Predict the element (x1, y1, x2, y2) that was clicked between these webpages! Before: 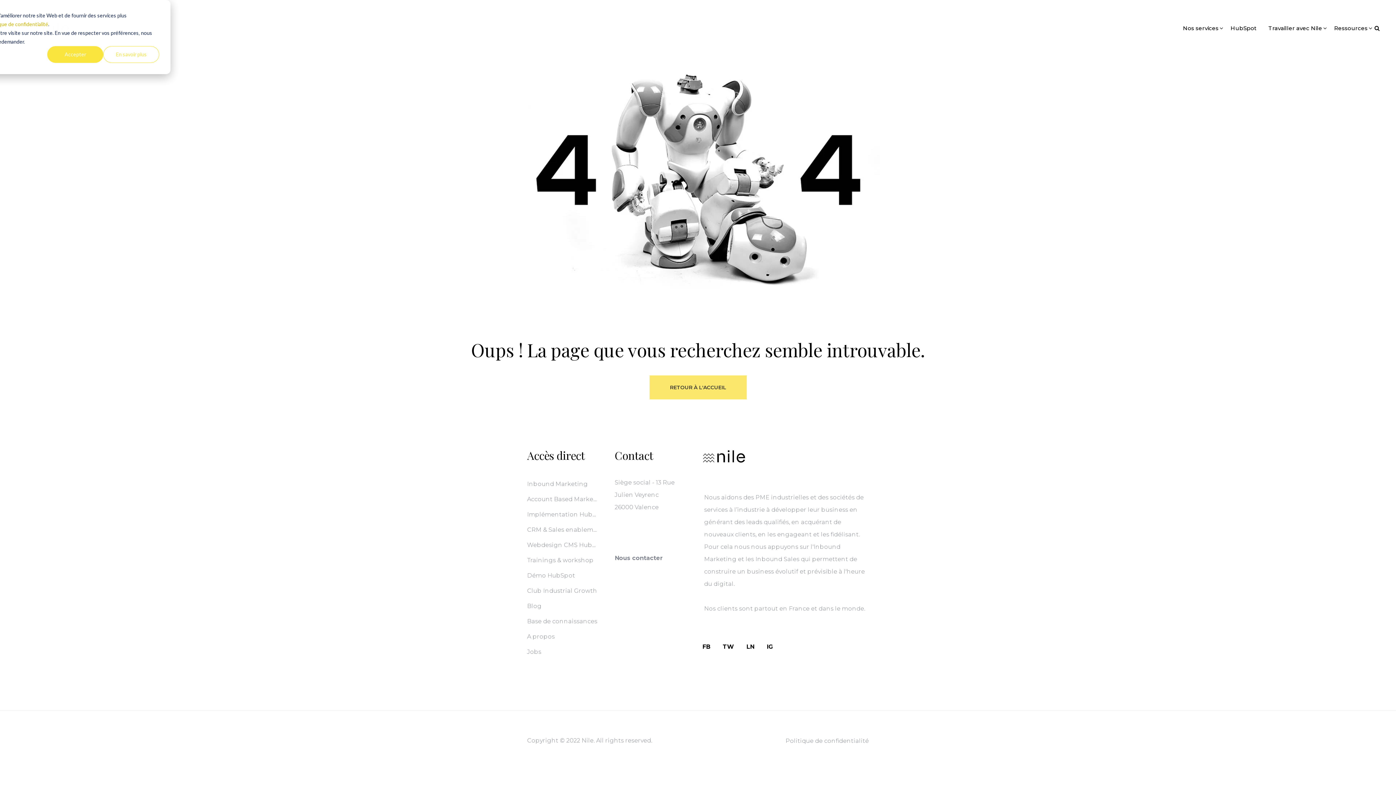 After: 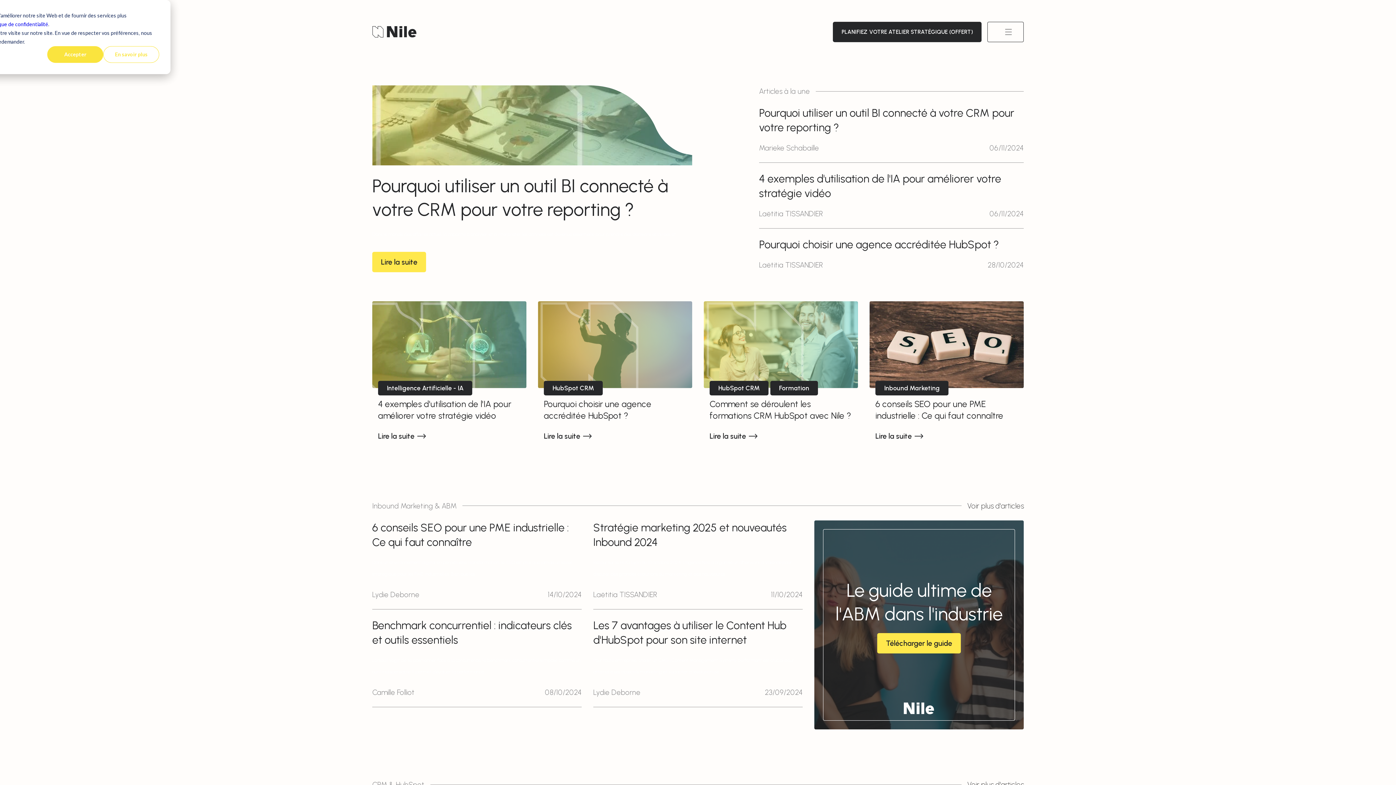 Action: label: Blog bbox: (527, 598, 606, 614)